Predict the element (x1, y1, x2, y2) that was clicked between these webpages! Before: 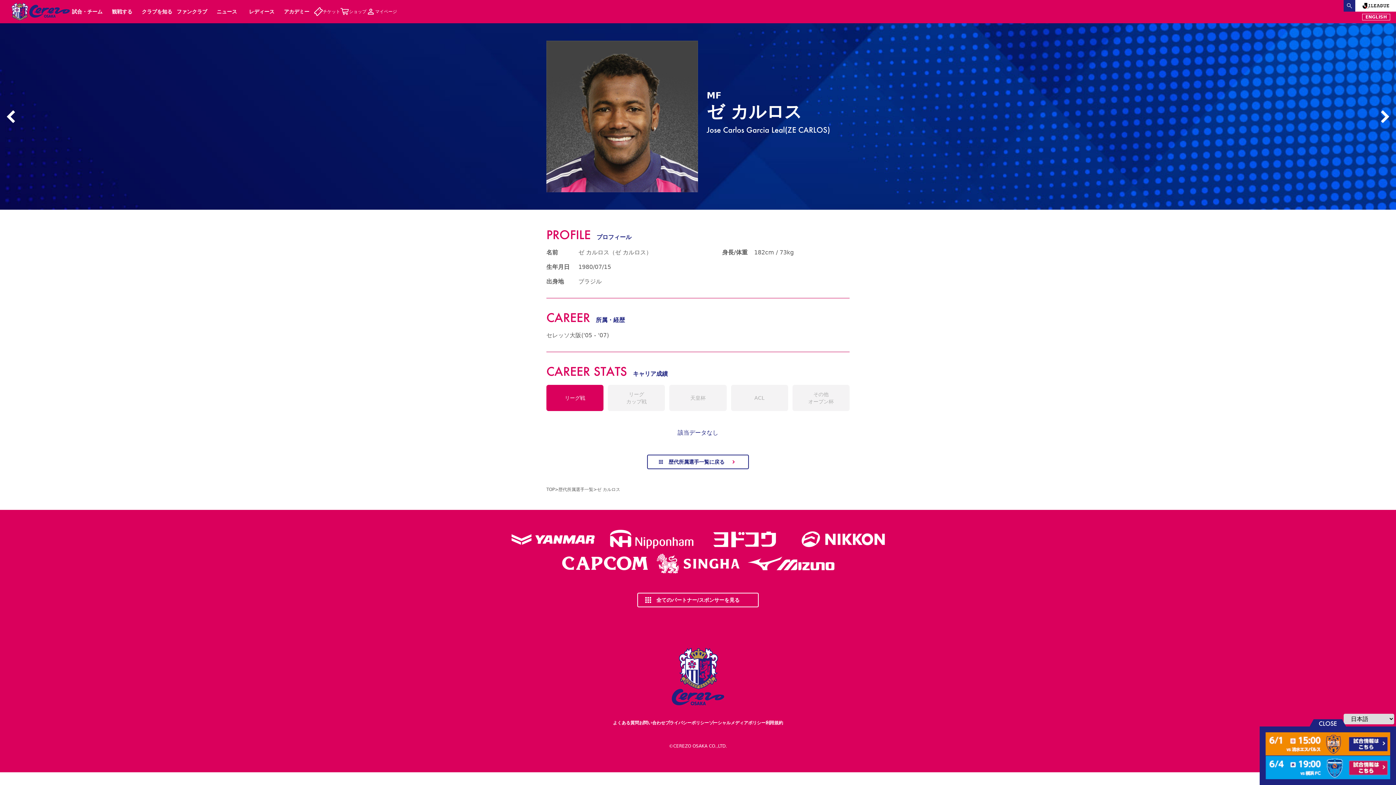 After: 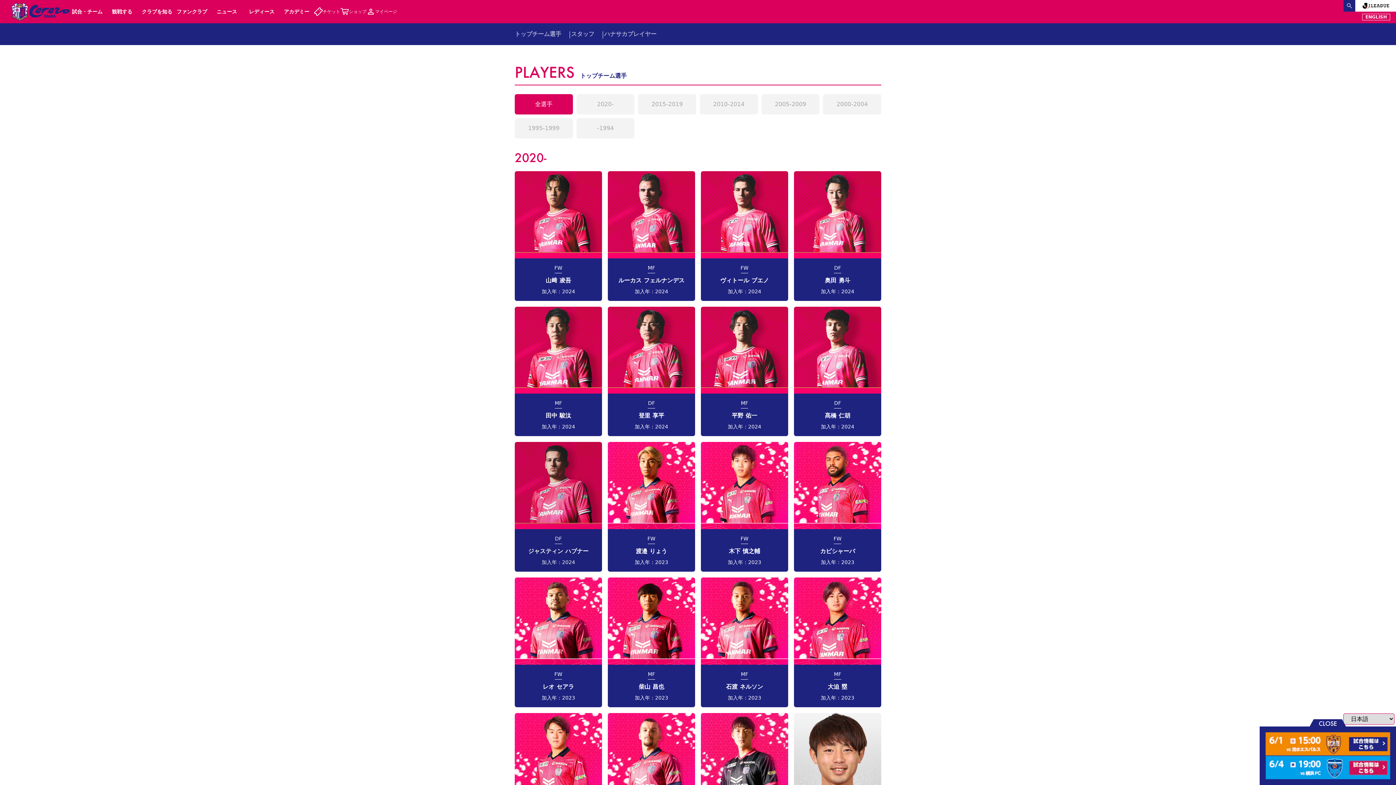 Action: bbox: (558, 486, 593, 492) label: 歴代所属選手一覧